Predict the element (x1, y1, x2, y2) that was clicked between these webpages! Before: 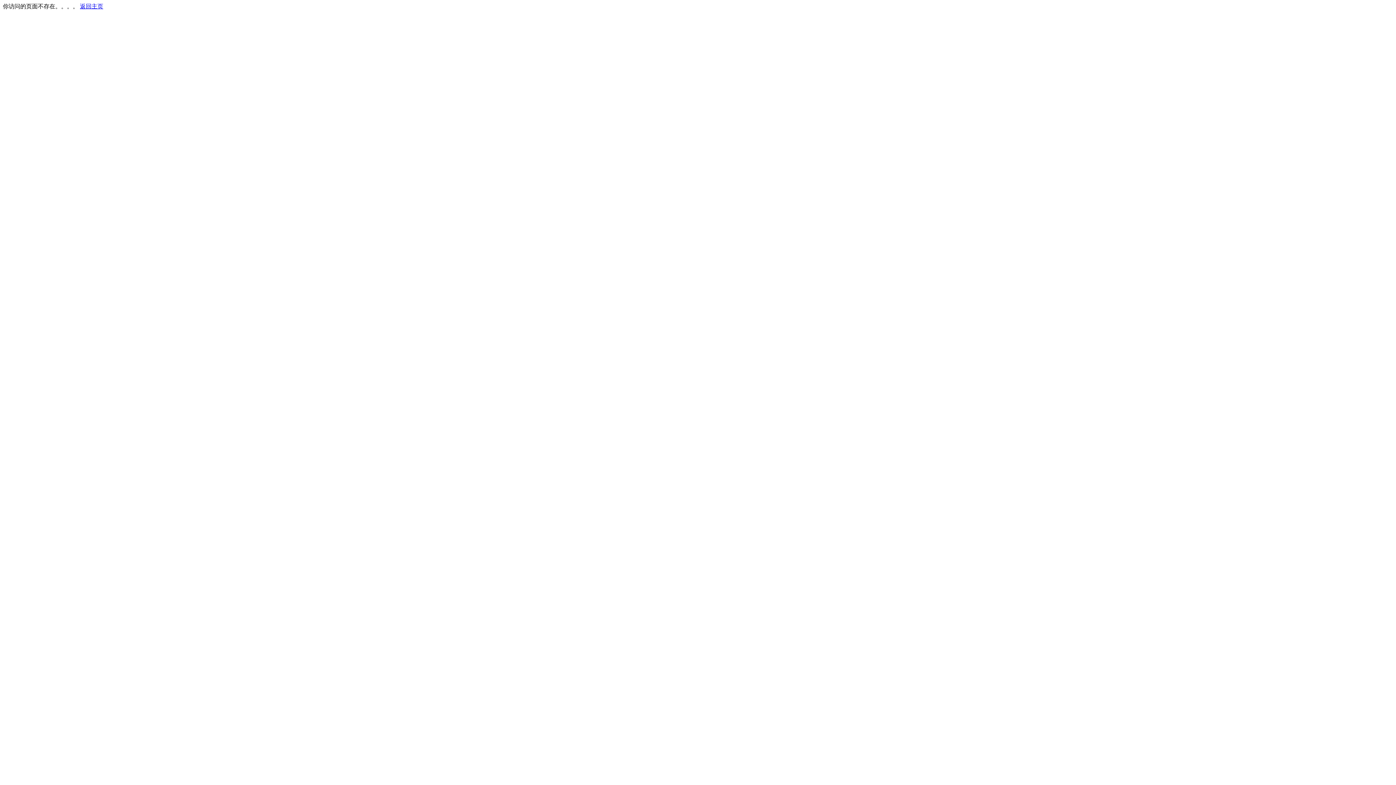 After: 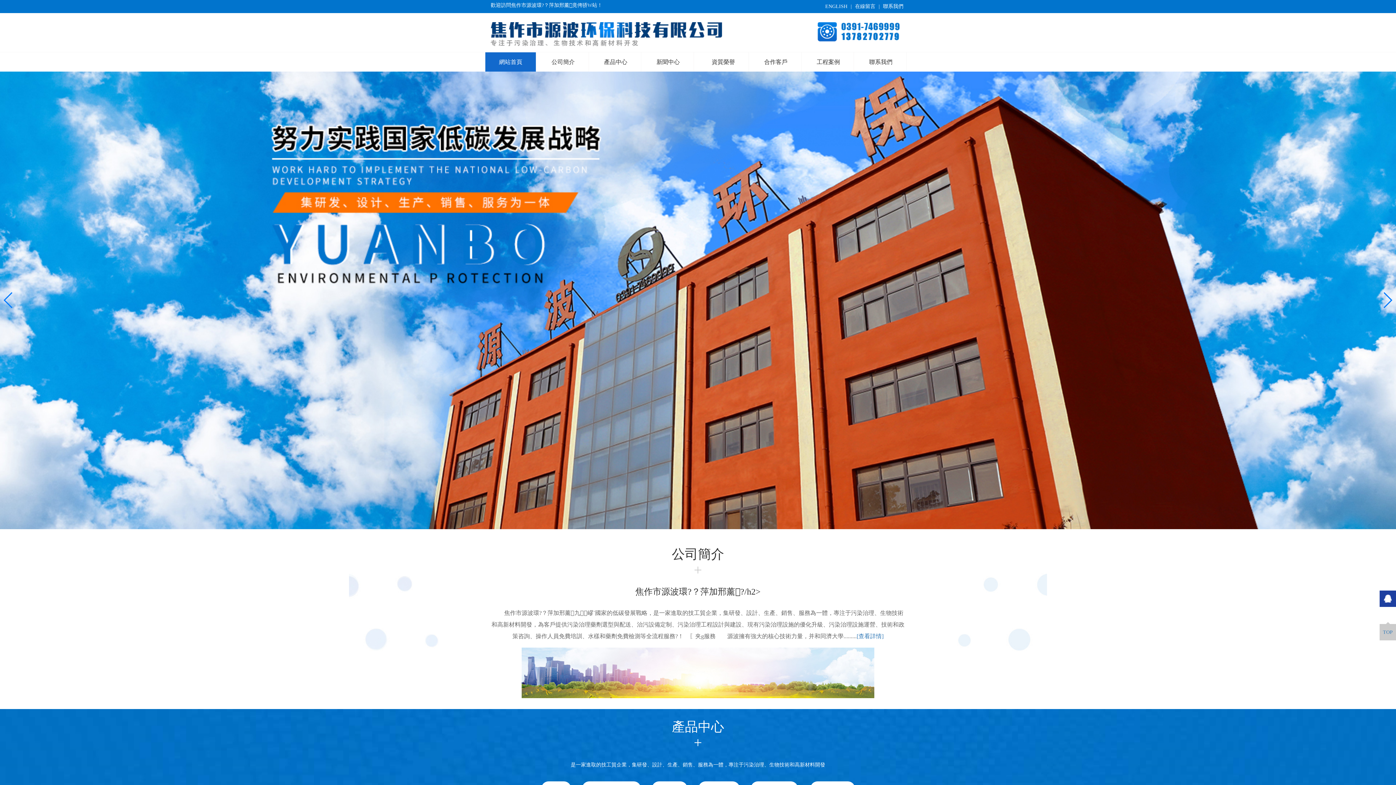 Action: label: 返回主页 bbox: (80, 3, 103, 9)